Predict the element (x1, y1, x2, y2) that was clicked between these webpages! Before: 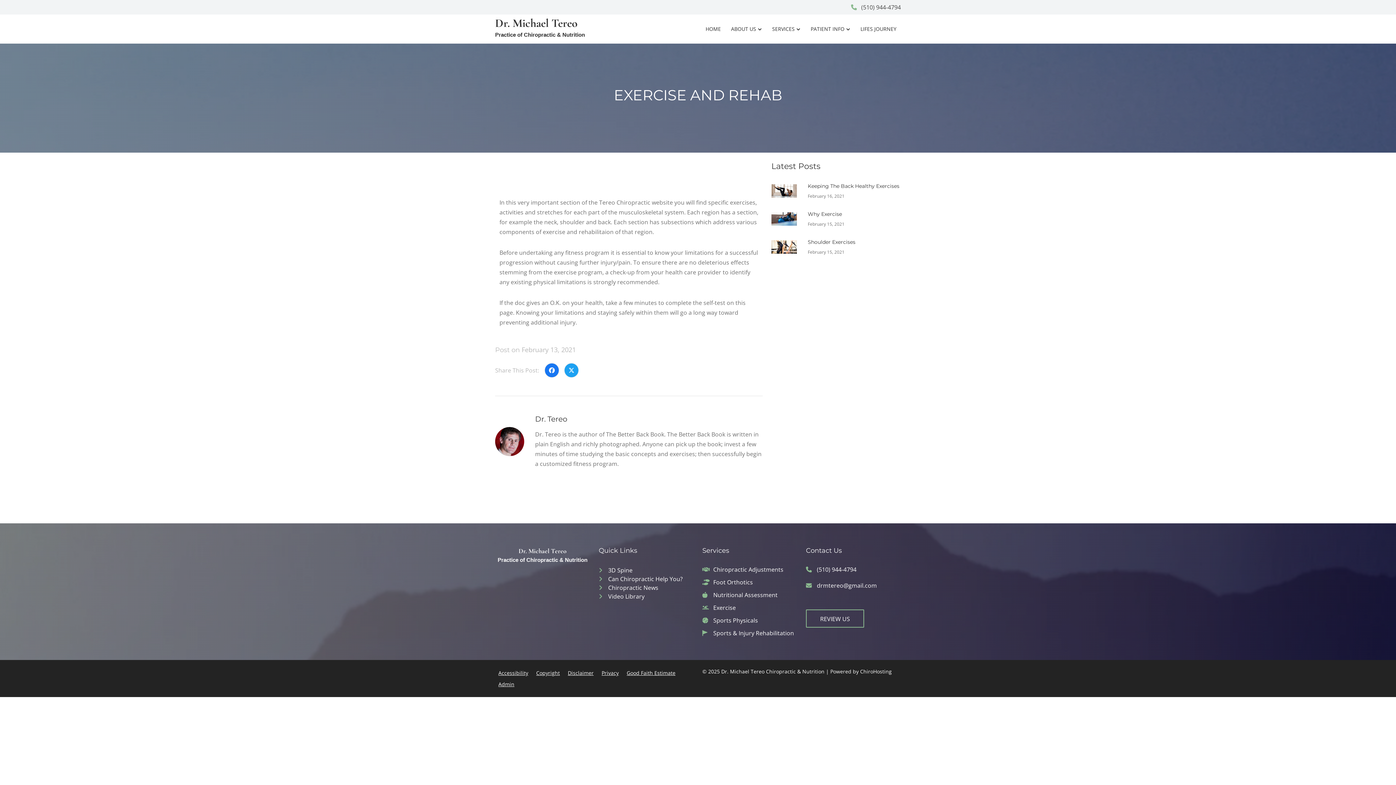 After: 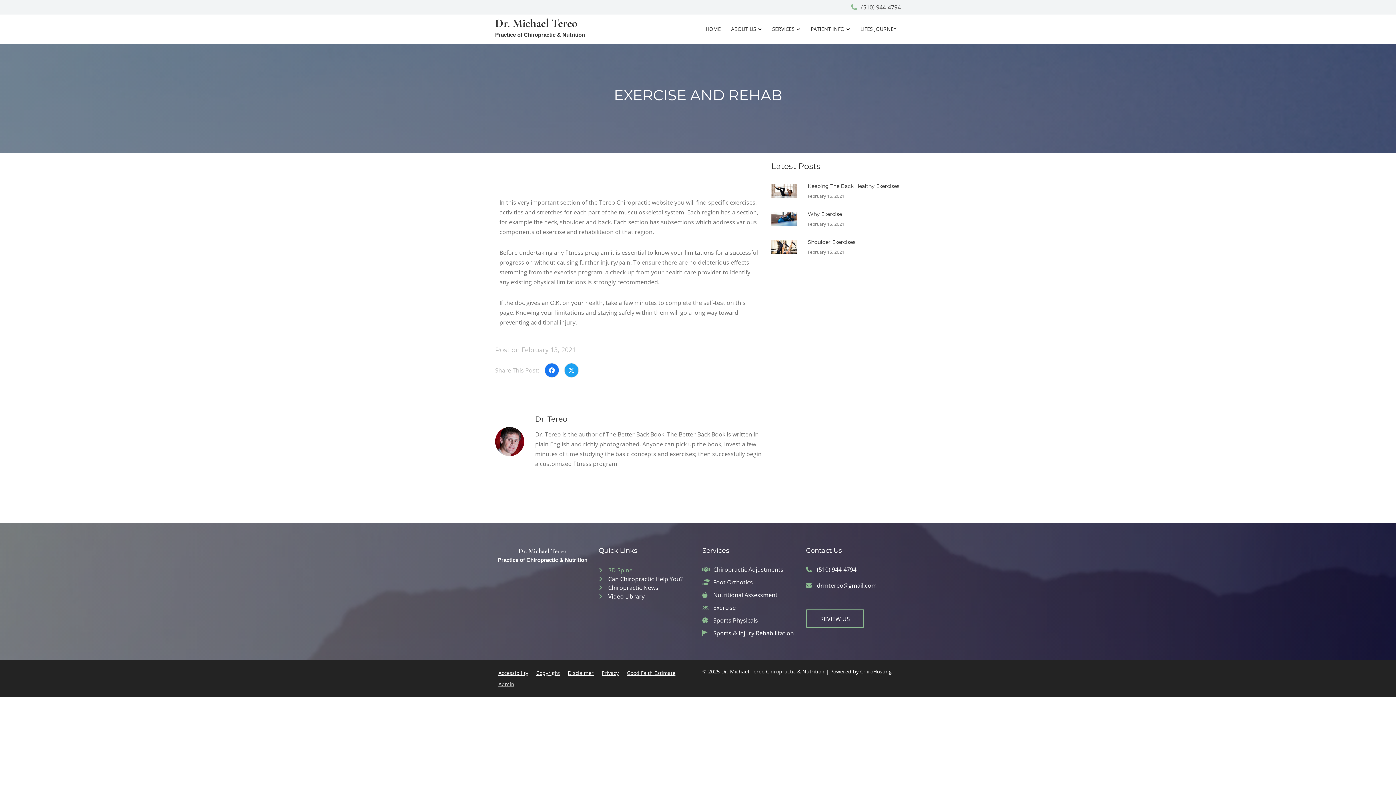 Action: bbox: (598, 566, 632, 574) label: 3D Spine